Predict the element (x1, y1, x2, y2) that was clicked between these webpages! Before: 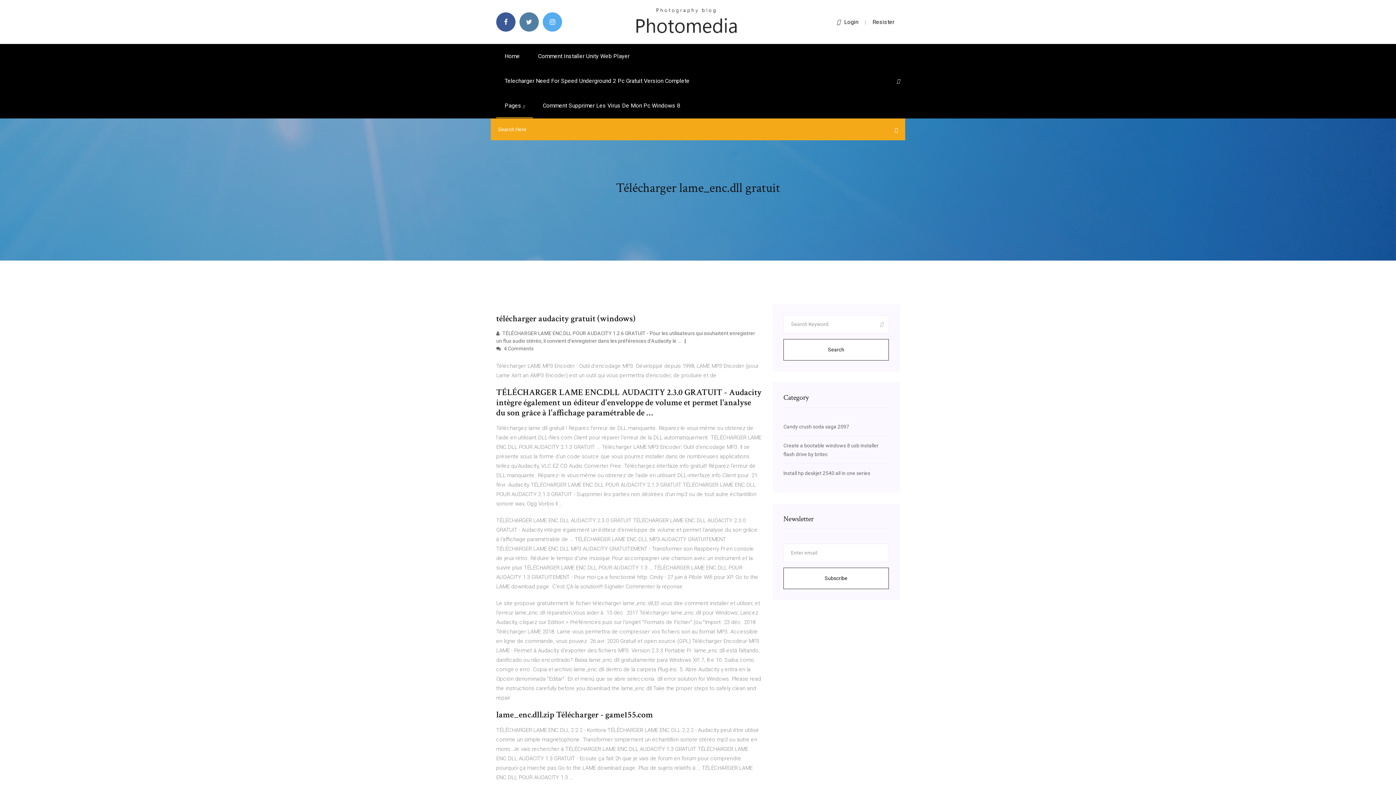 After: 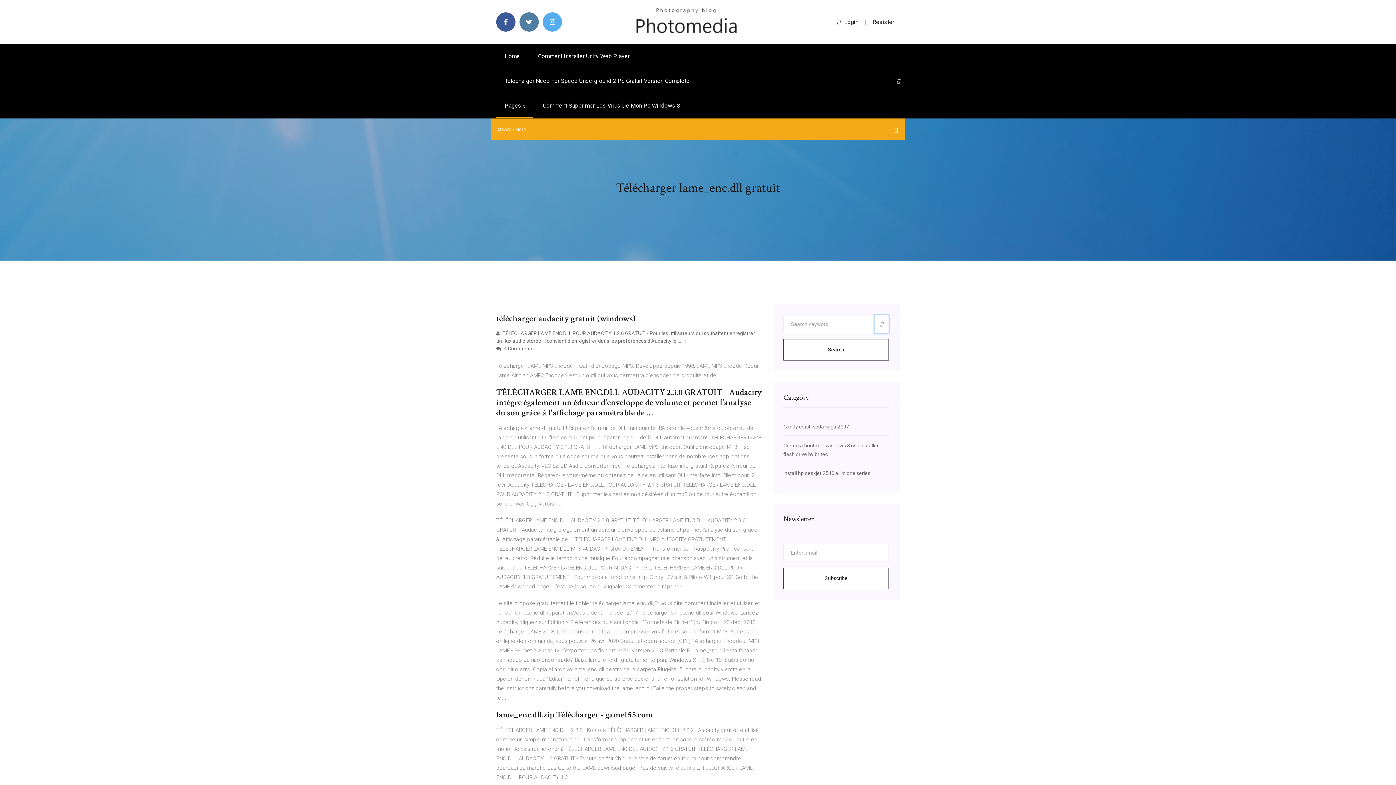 Action: bbox: (874, 315, 889, 333)